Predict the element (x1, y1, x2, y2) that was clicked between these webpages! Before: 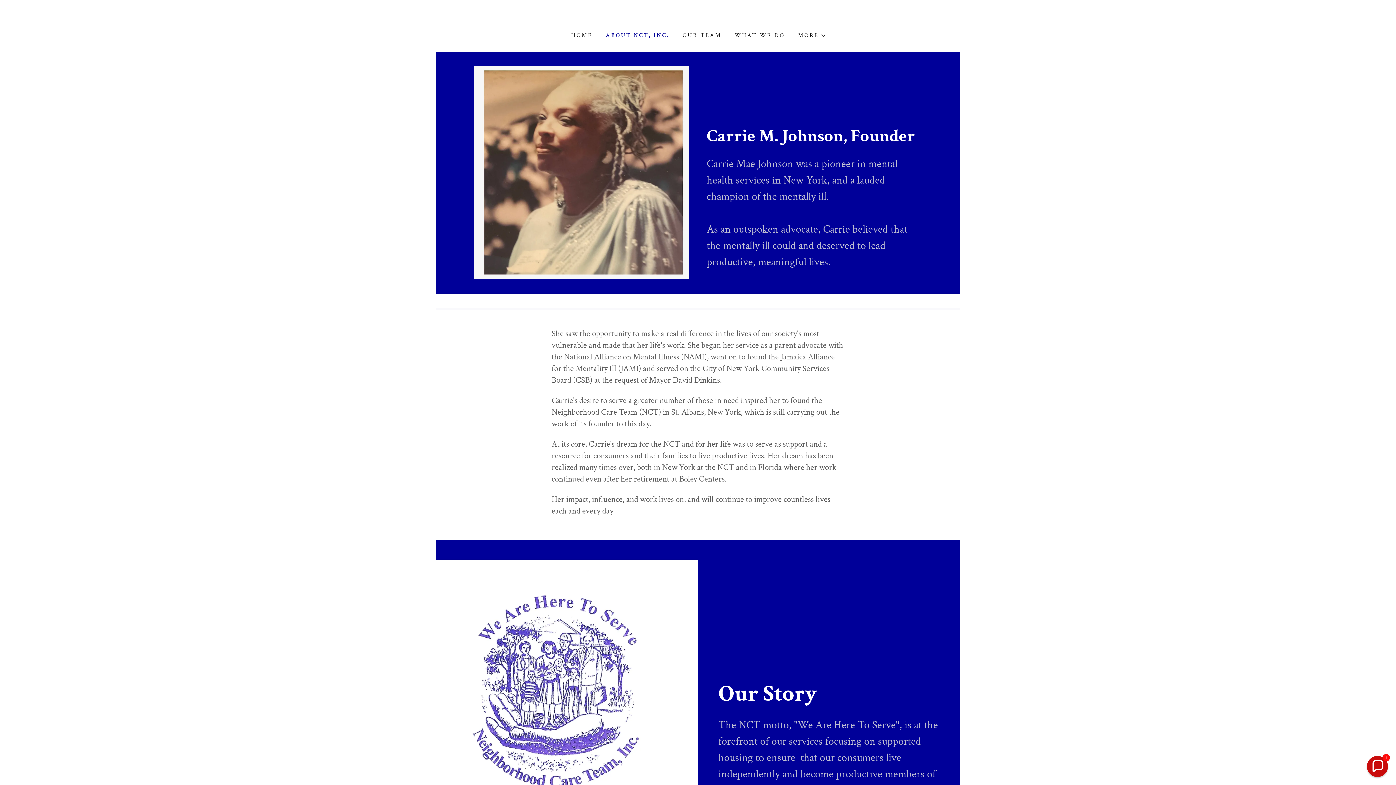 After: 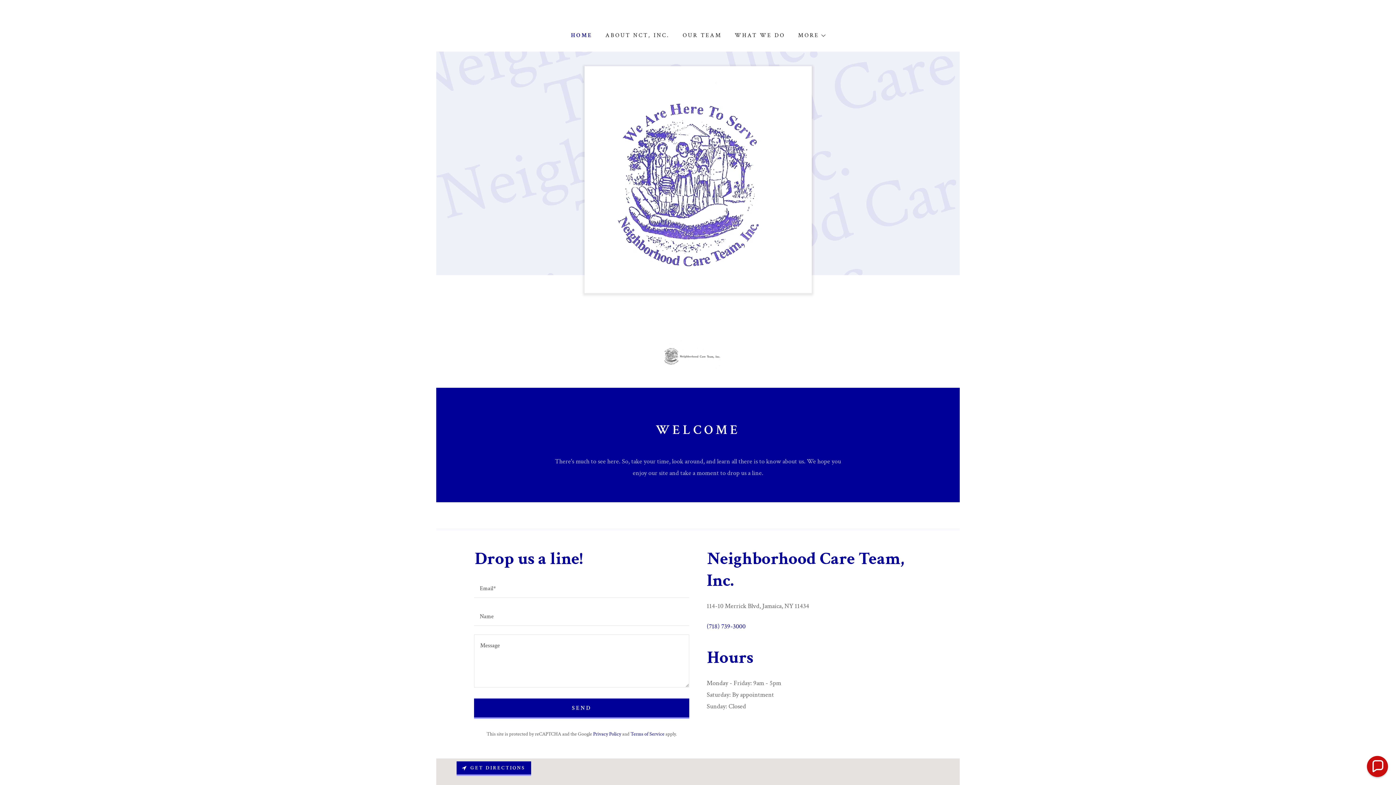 Action: label: HOME bbox: (567, 29, 594, 42)